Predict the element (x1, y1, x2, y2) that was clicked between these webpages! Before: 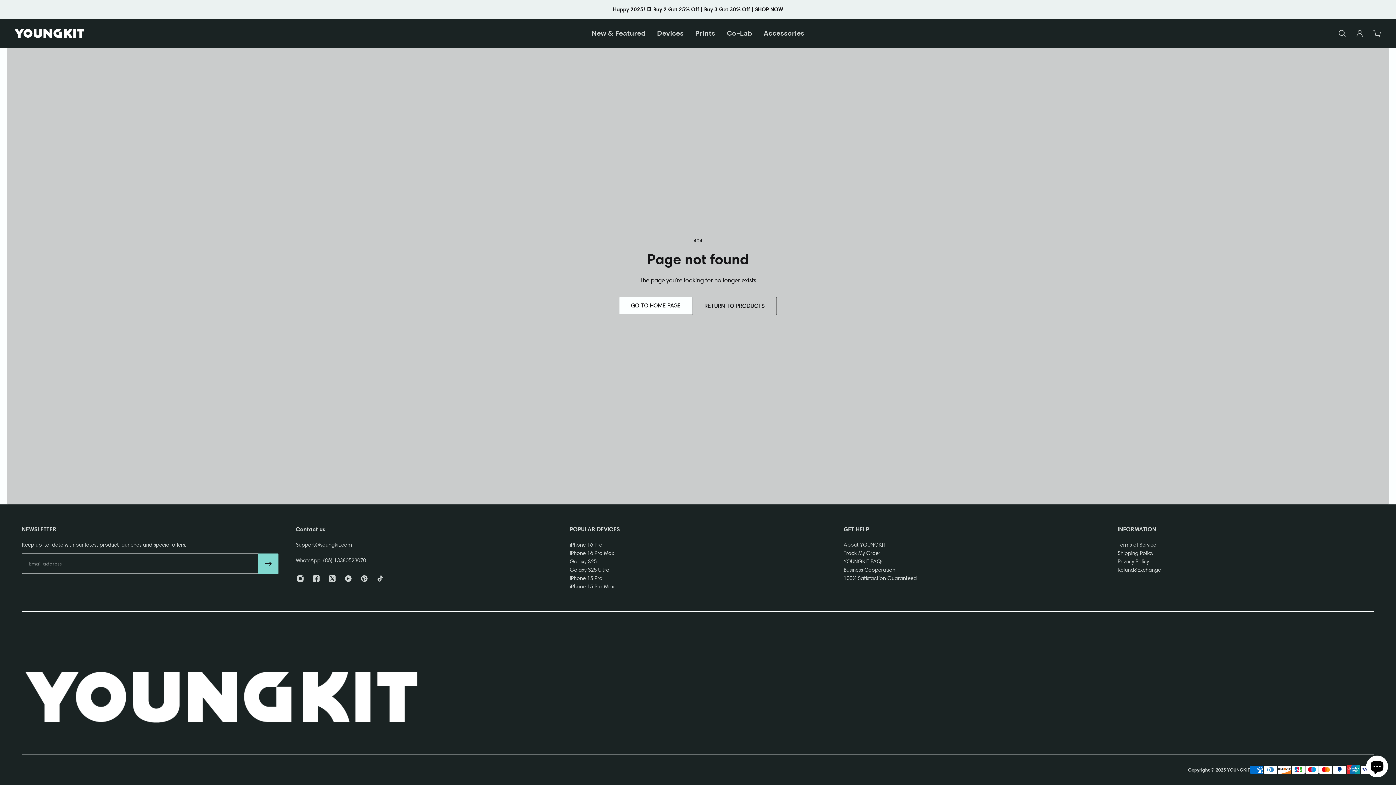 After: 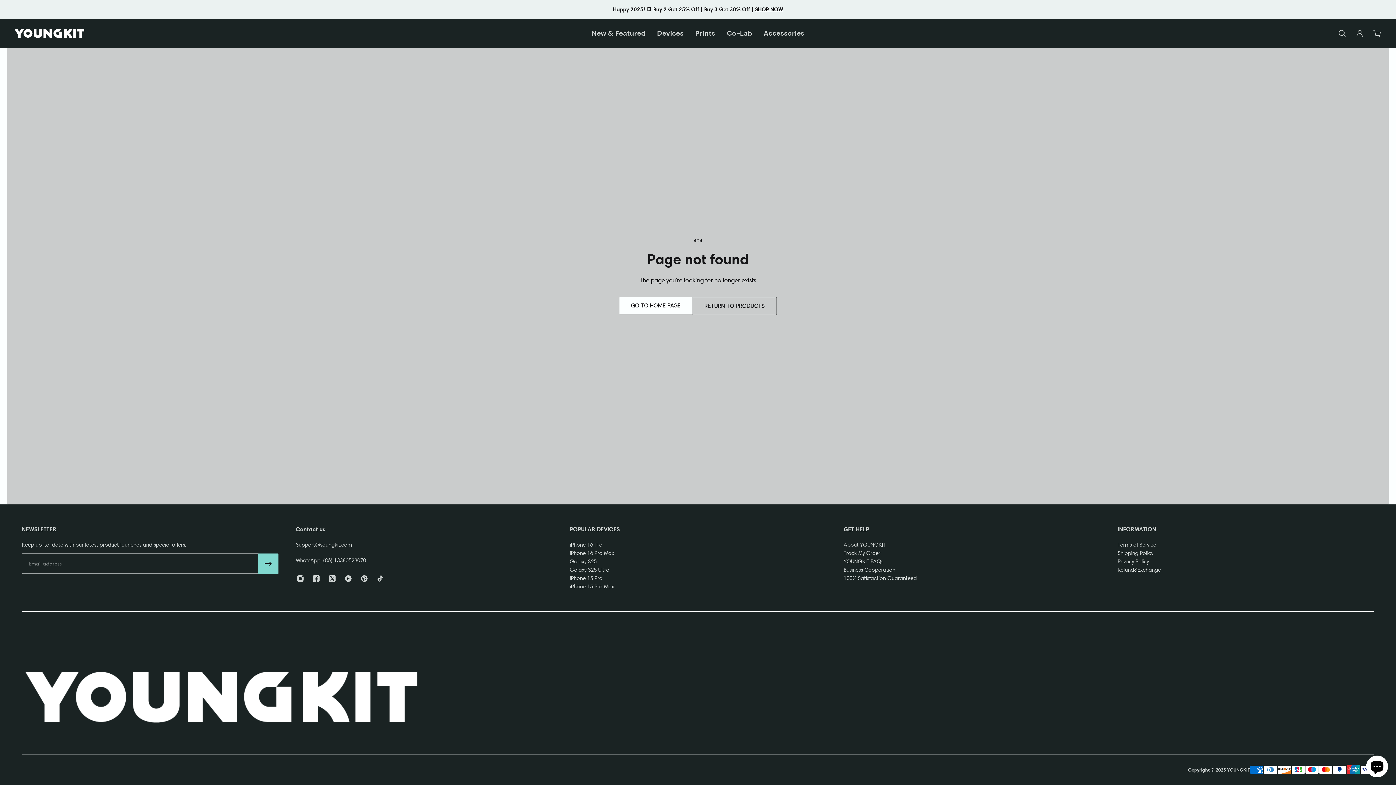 Action: bbox: (21, 654, 422, 734)